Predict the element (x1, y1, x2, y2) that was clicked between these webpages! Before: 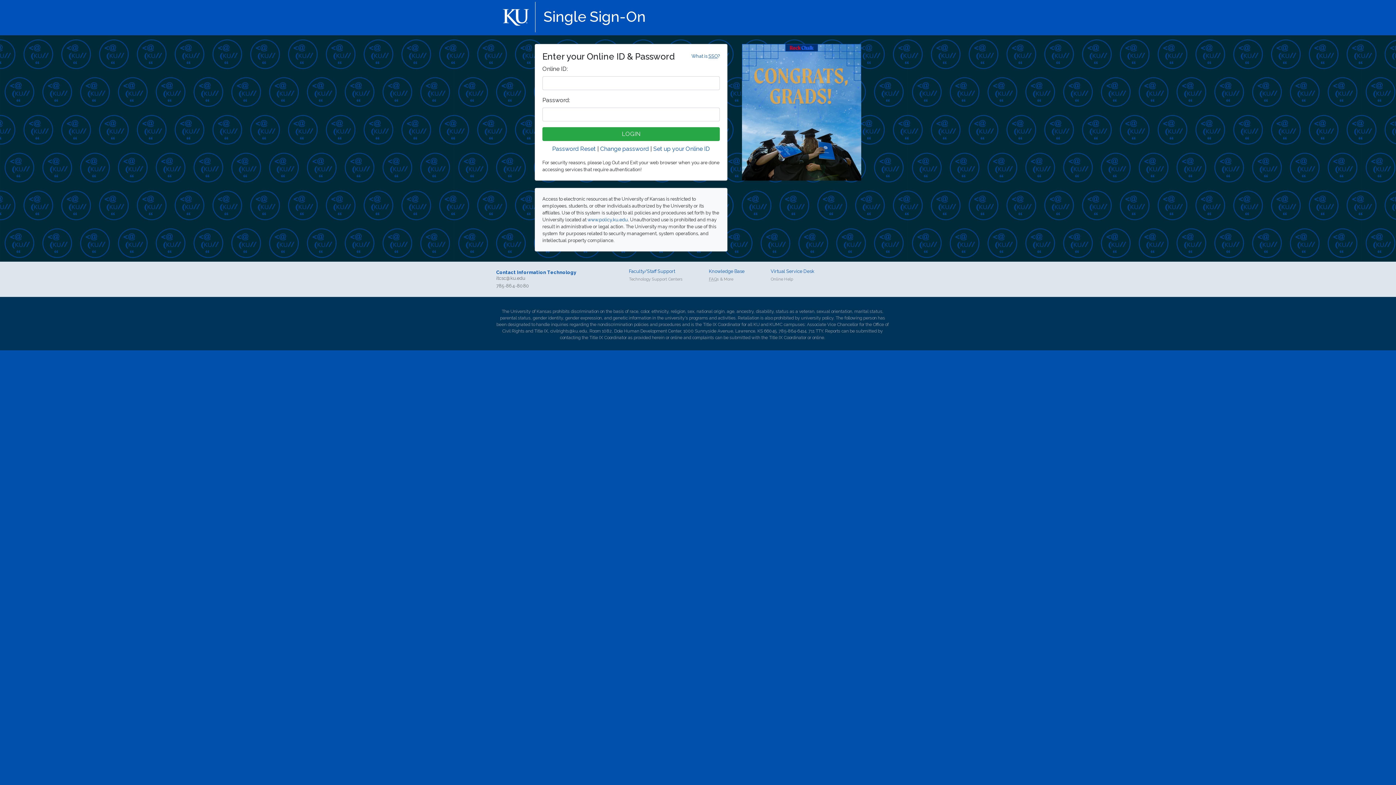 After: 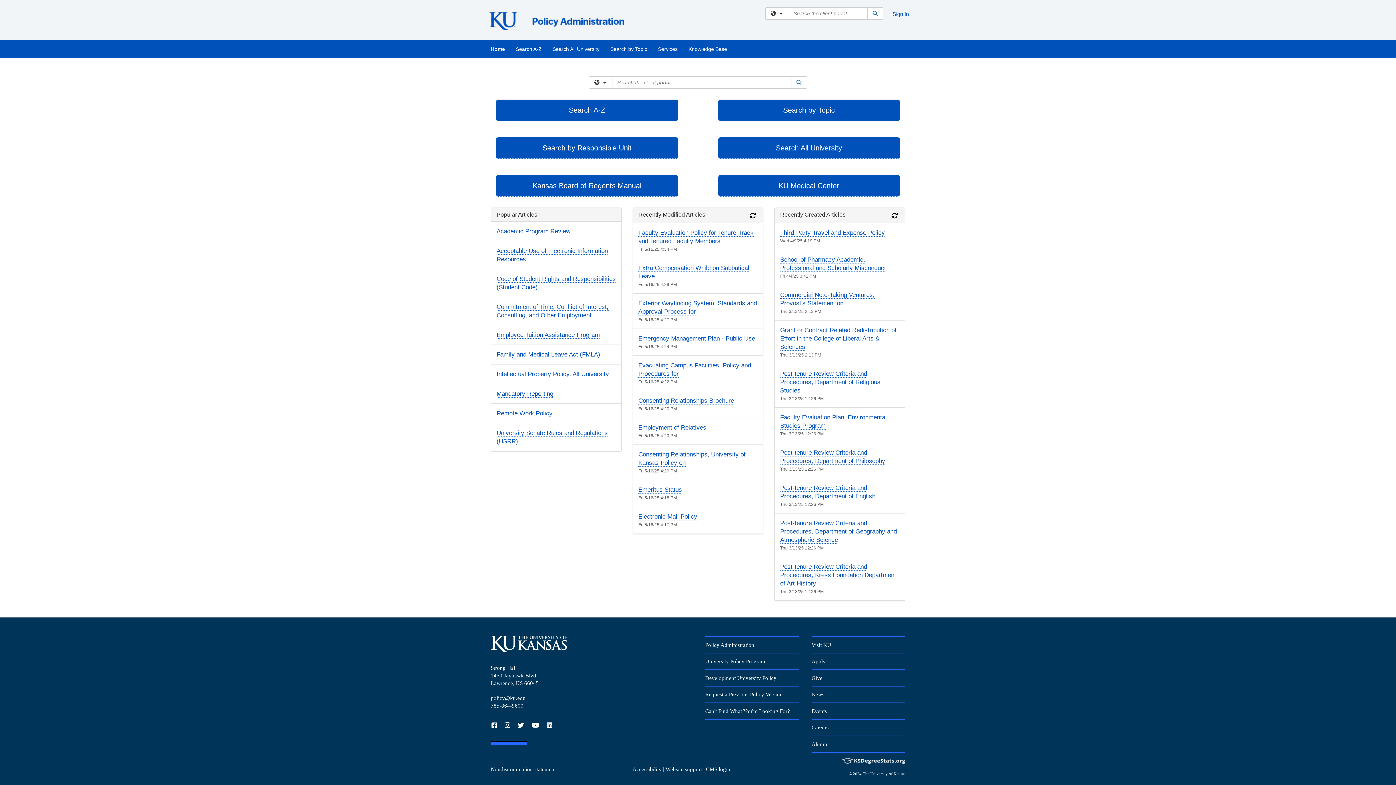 Action: bbox: (587, 217, 628, 222) label: www.policy.ku.edu